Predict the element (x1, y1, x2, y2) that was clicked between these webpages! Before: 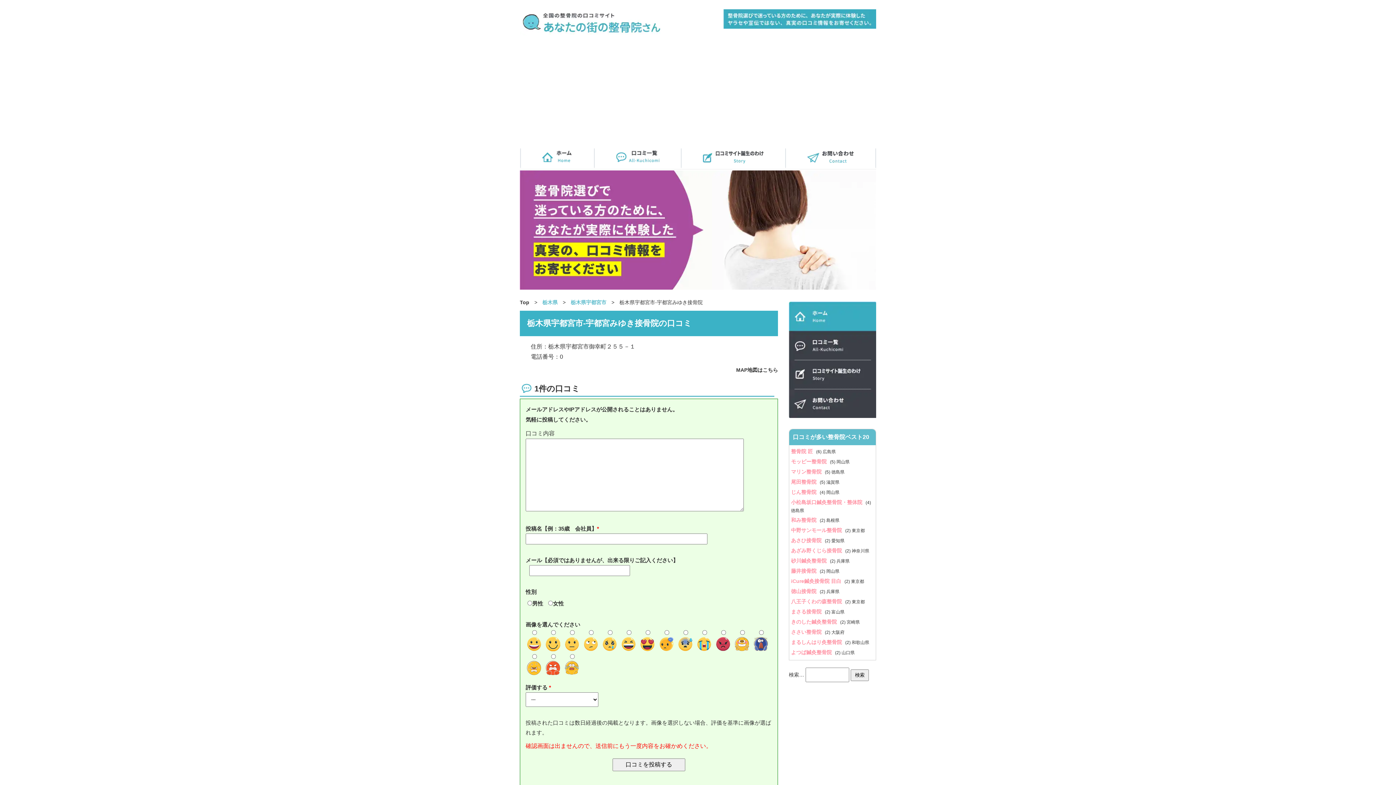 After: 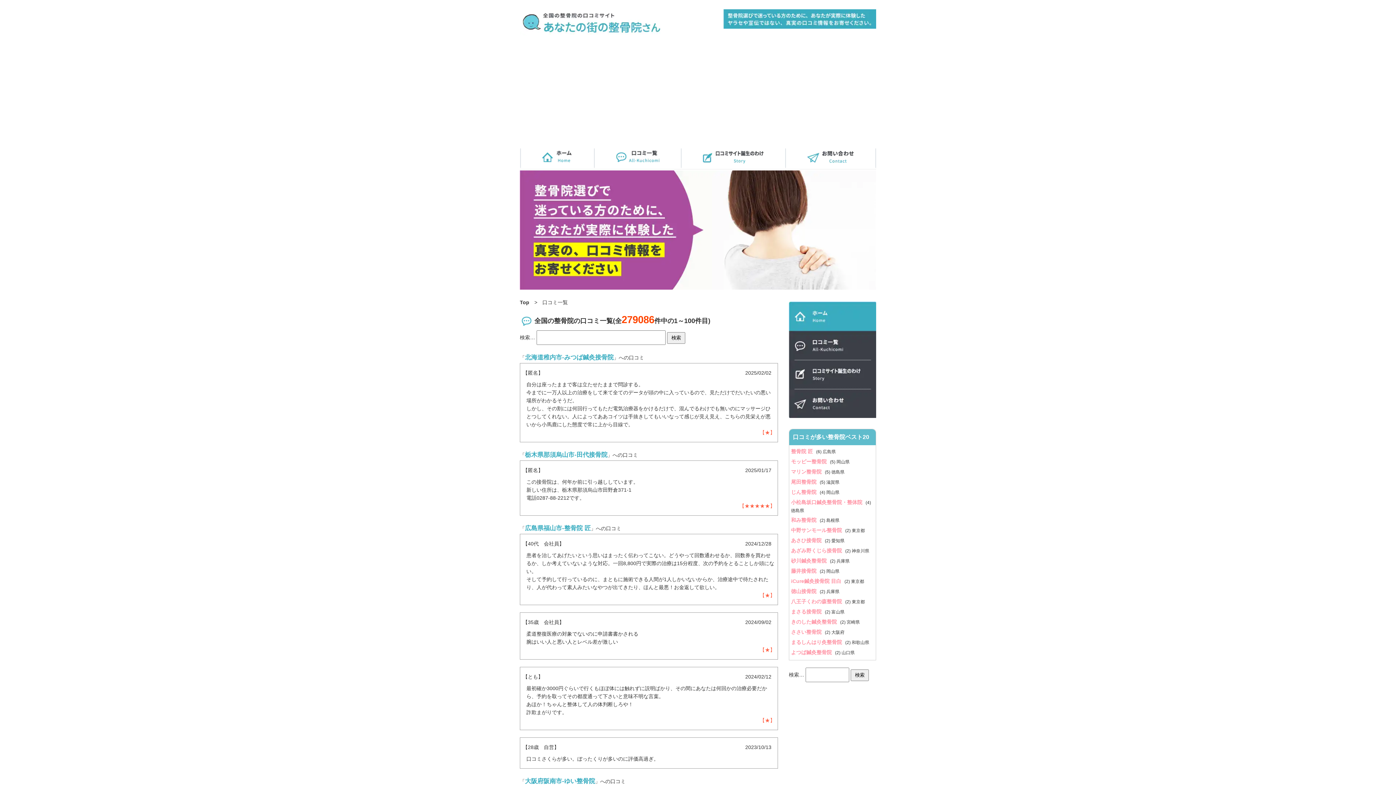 Action: bbox: (614, 156, 661, 161)